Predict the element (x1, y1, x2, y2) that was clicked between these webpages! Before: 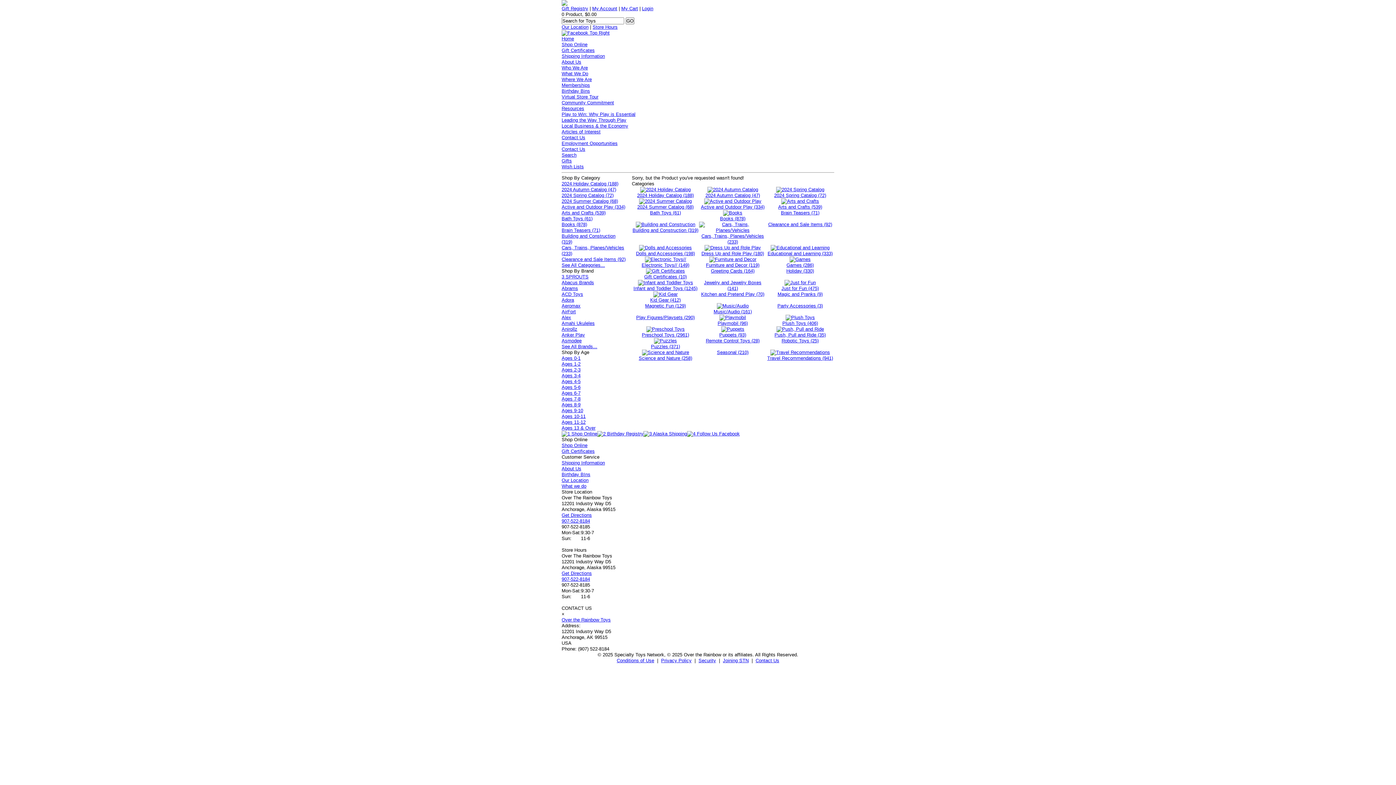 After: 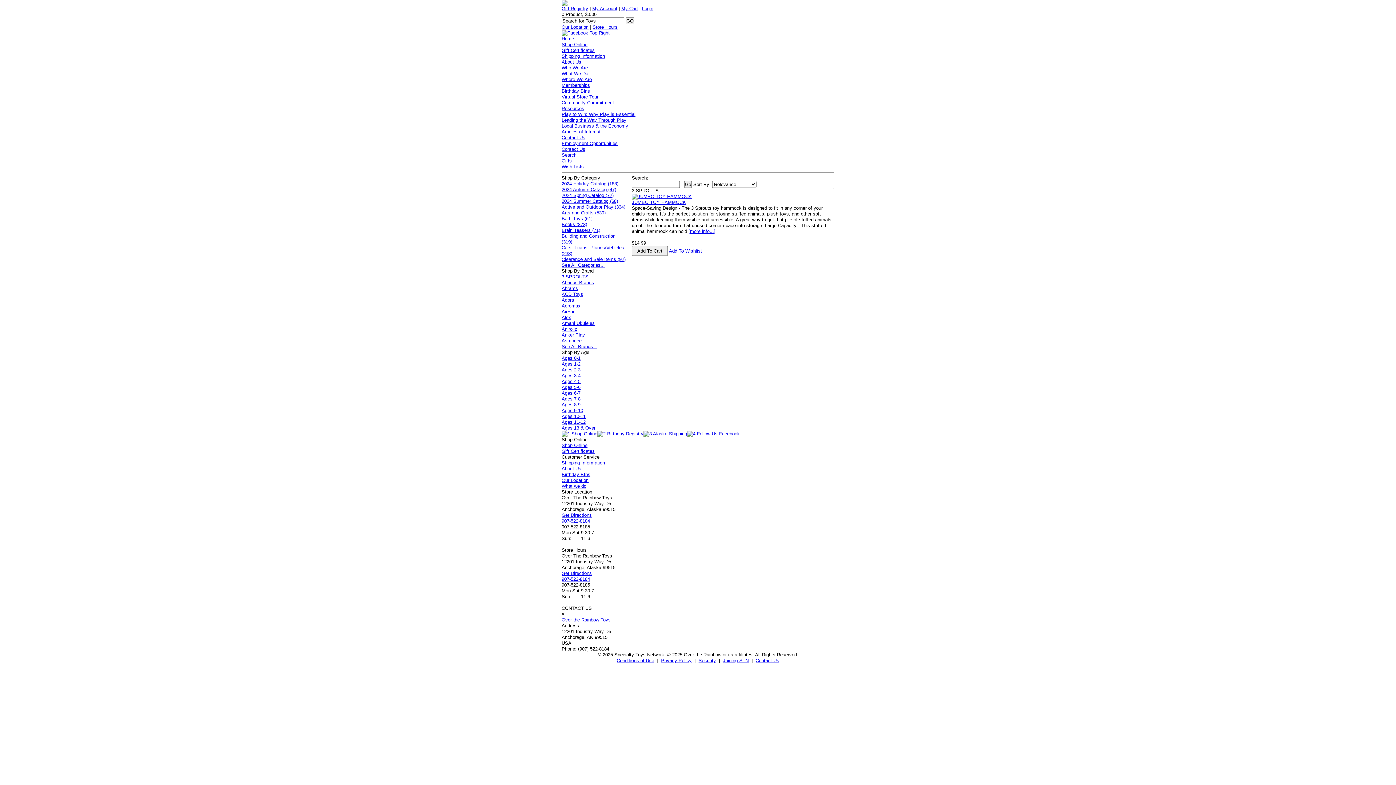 Action: label: 3 SPROUTS bbox: (561, 274, 588, 279)